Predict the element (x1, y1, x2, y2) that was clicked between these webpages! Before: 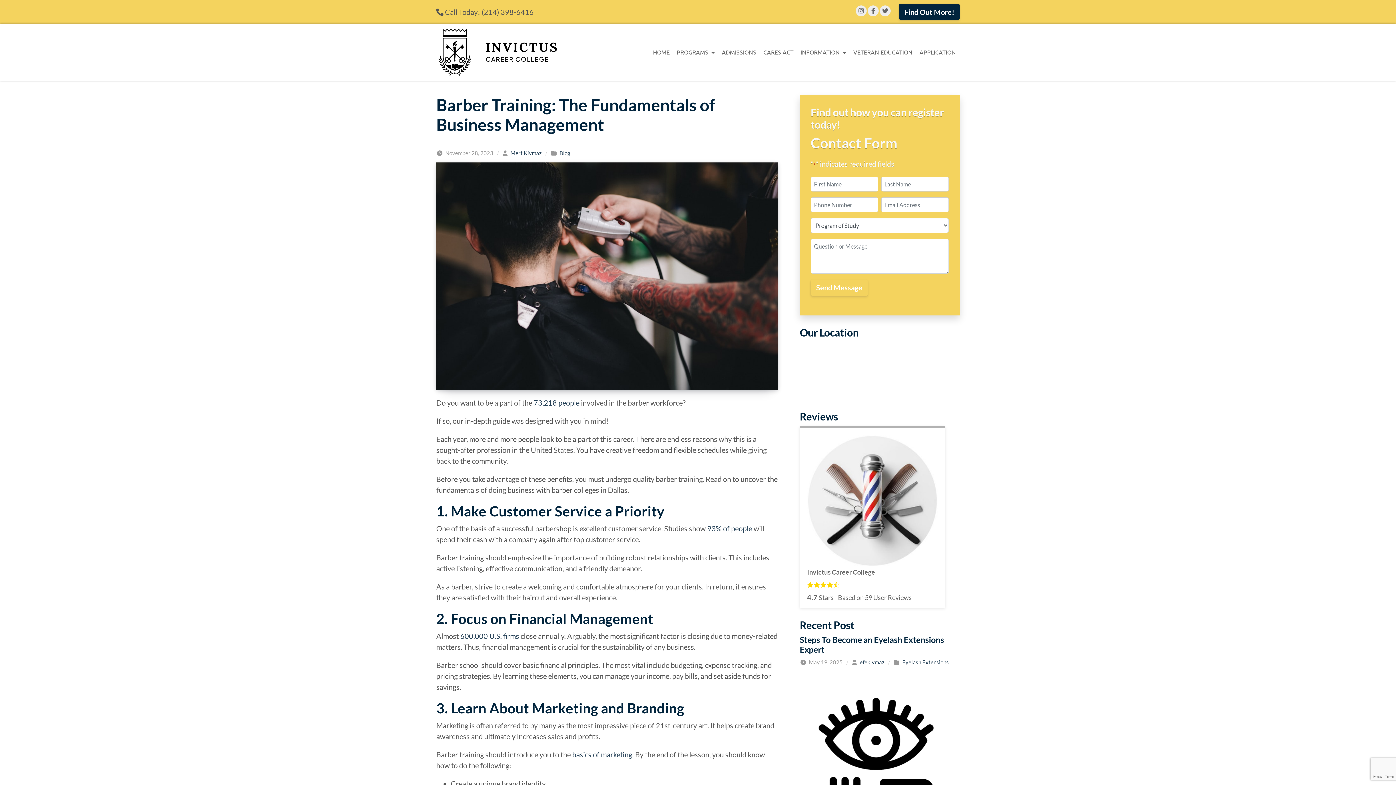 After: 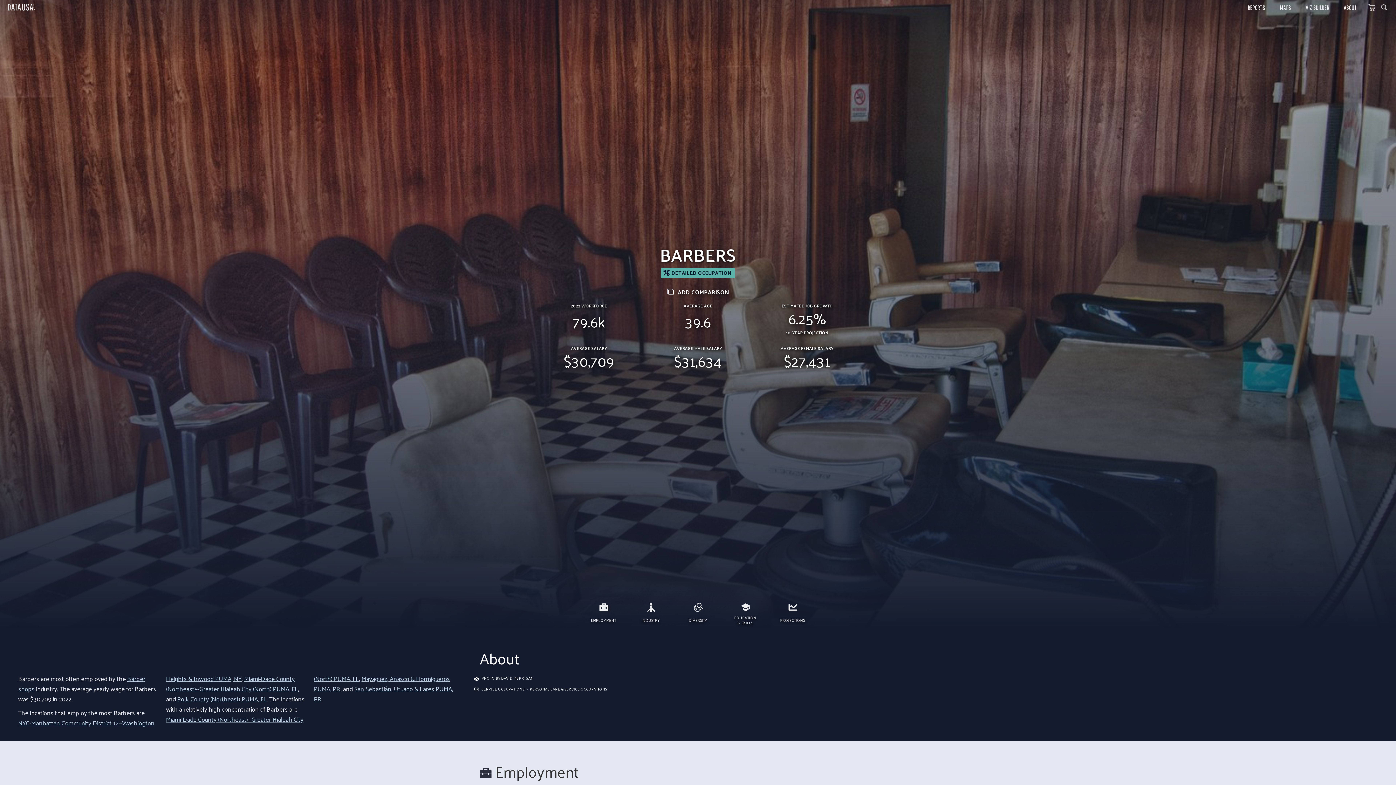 Action: bbox: (533, 398, 579, 407) label: 73,218 people